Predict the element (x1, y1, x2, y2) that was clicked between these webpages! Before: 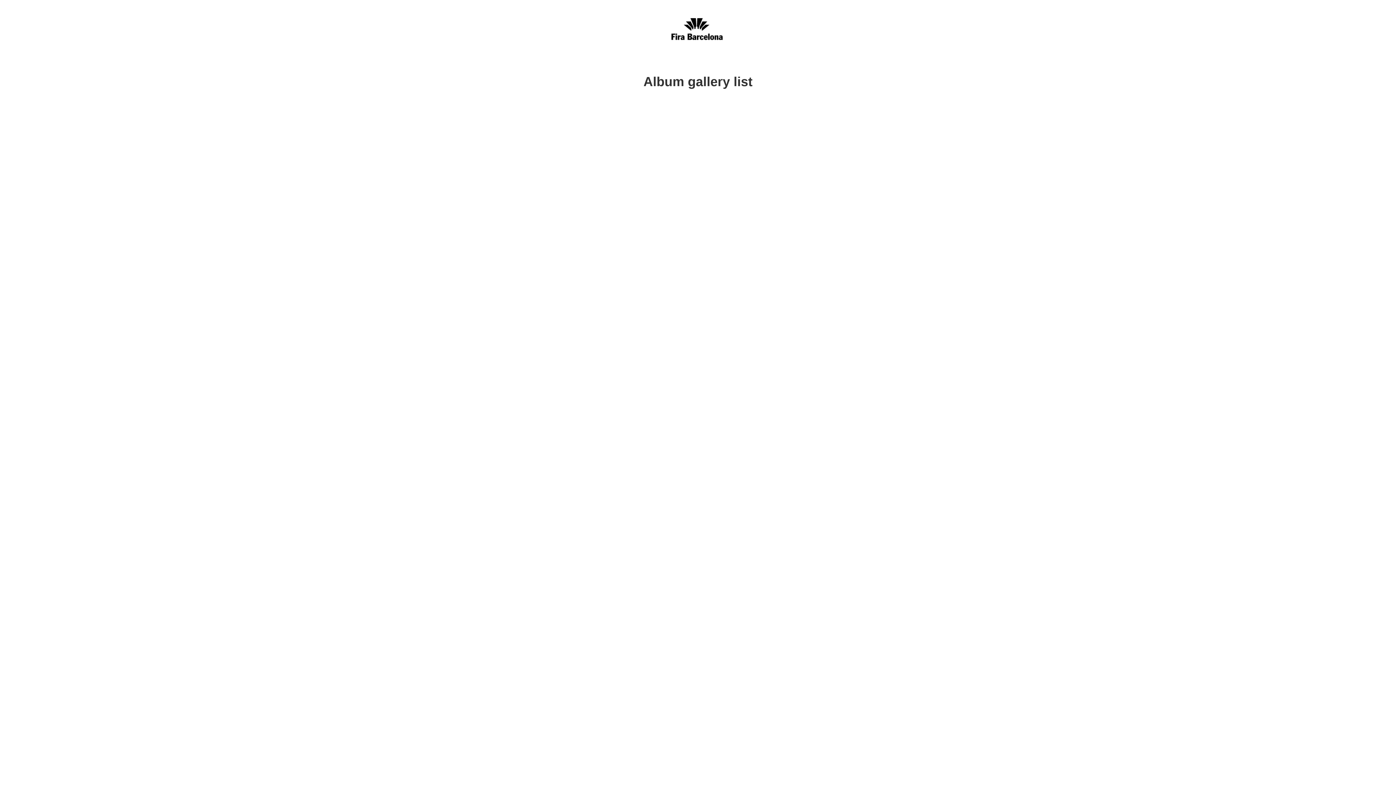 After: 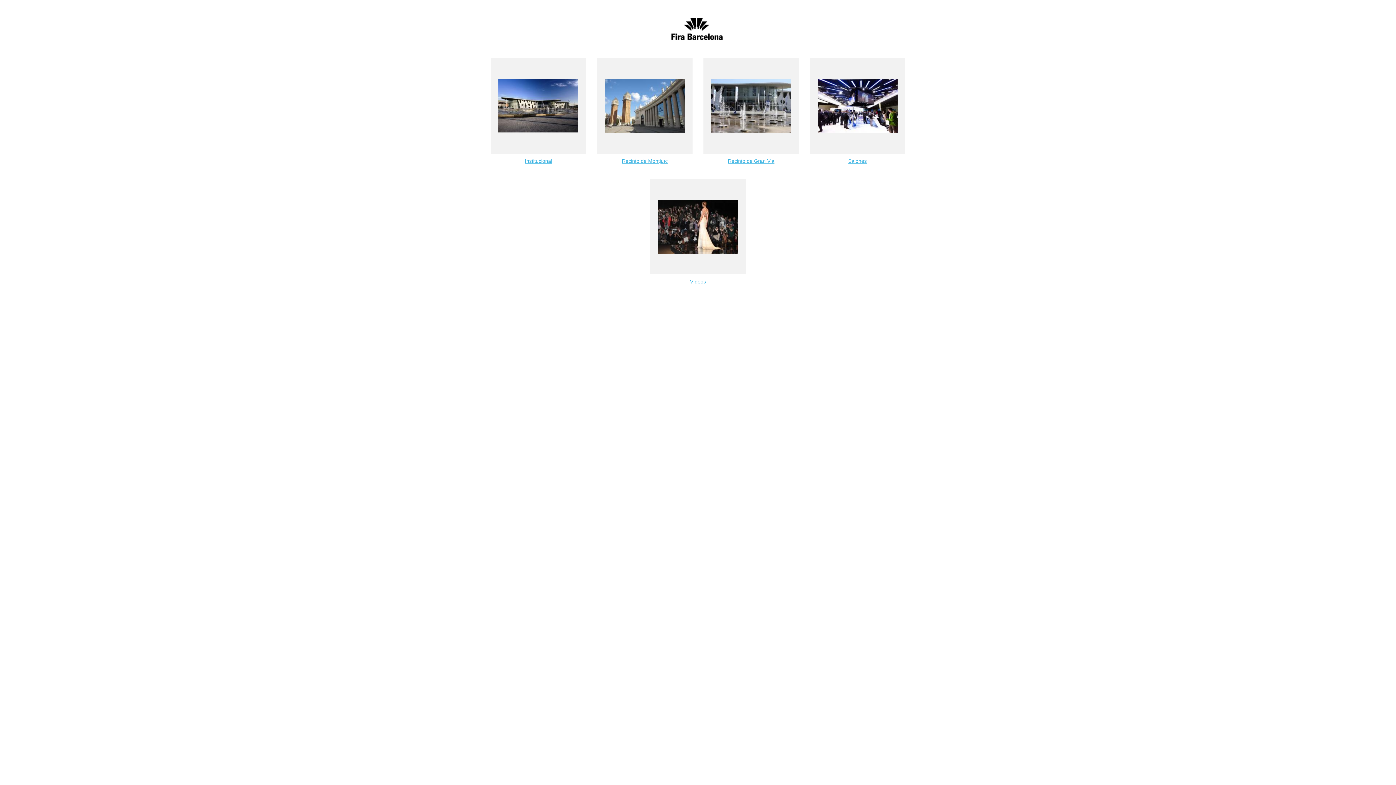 Action: bbox: (670, 7, 725, 43)